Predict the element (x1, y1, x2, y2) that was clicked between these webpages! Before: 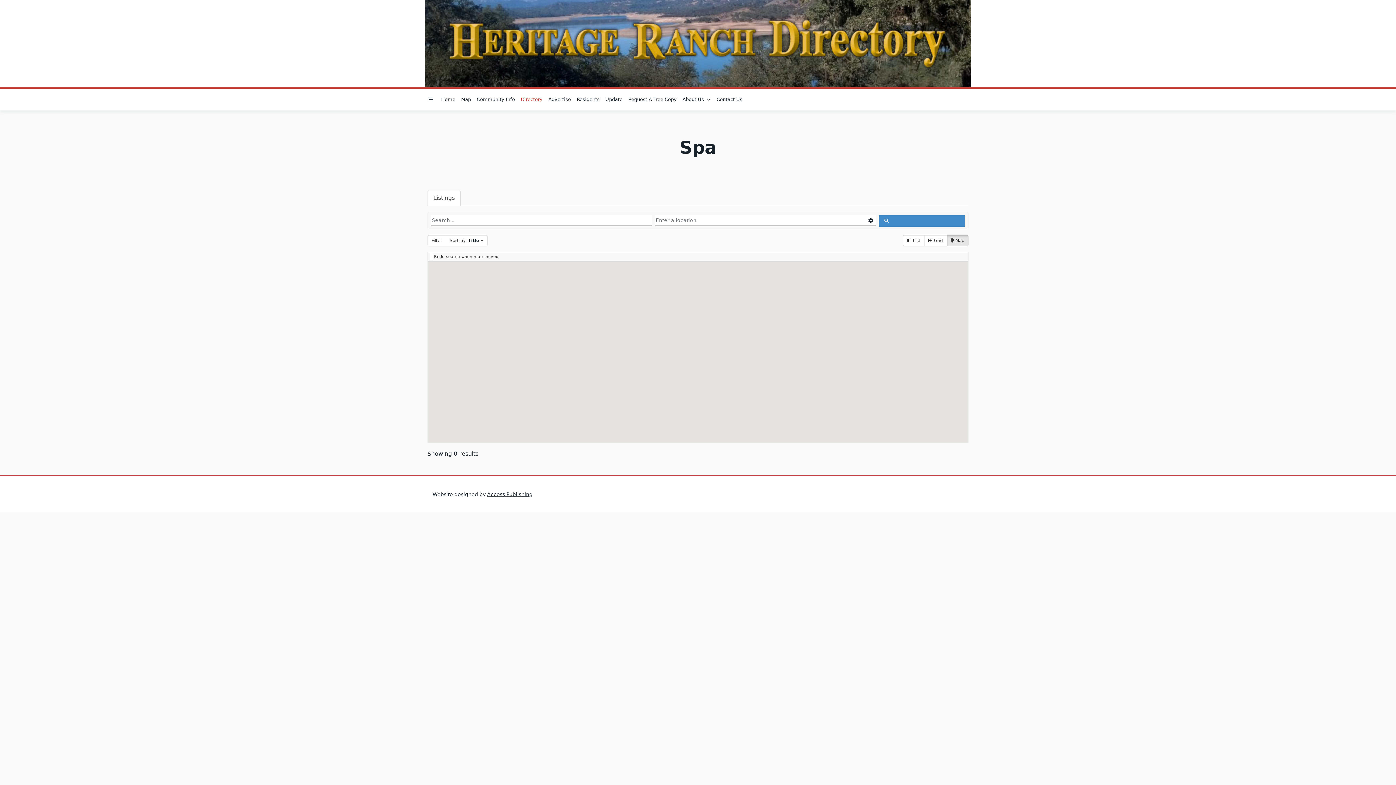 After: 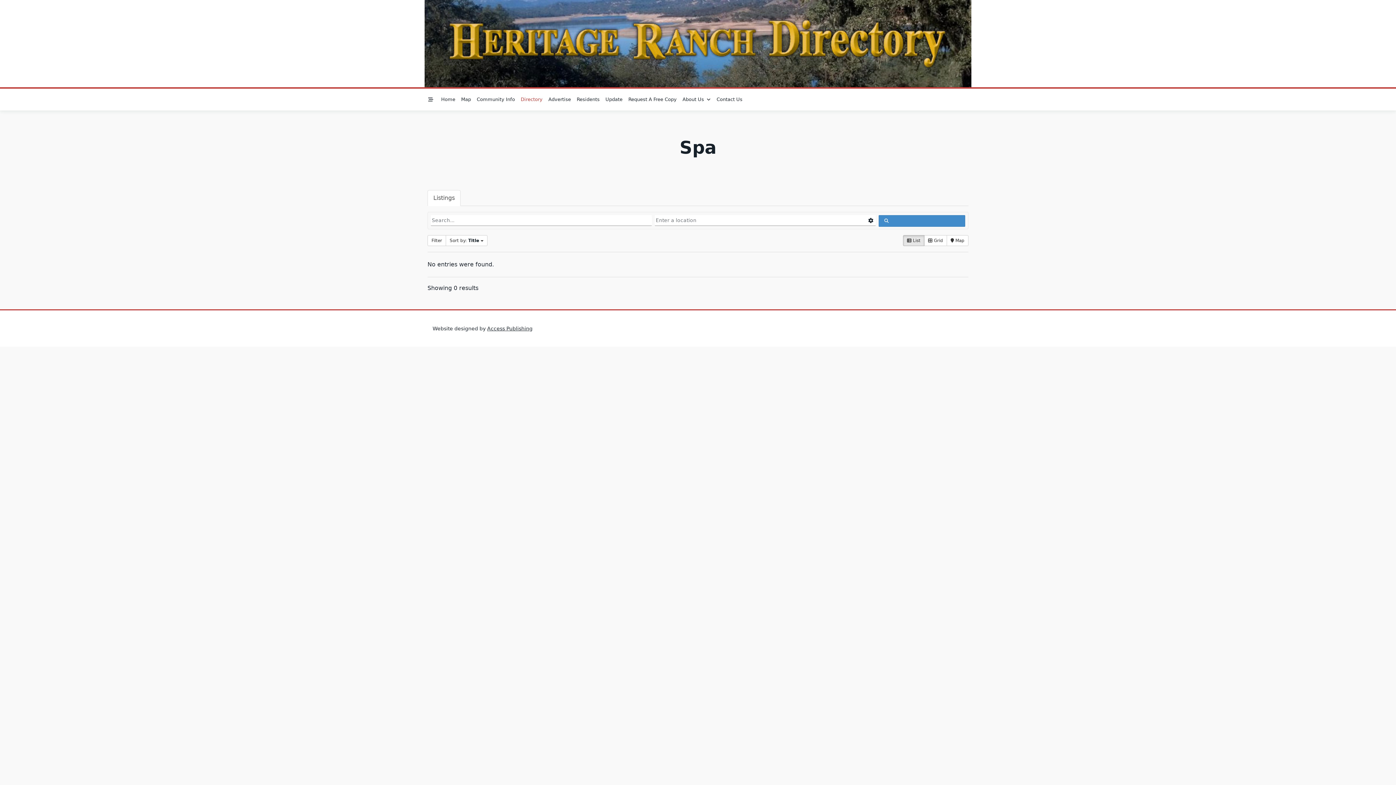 Action: label:  List bbox: (903, 235, 924, 246)